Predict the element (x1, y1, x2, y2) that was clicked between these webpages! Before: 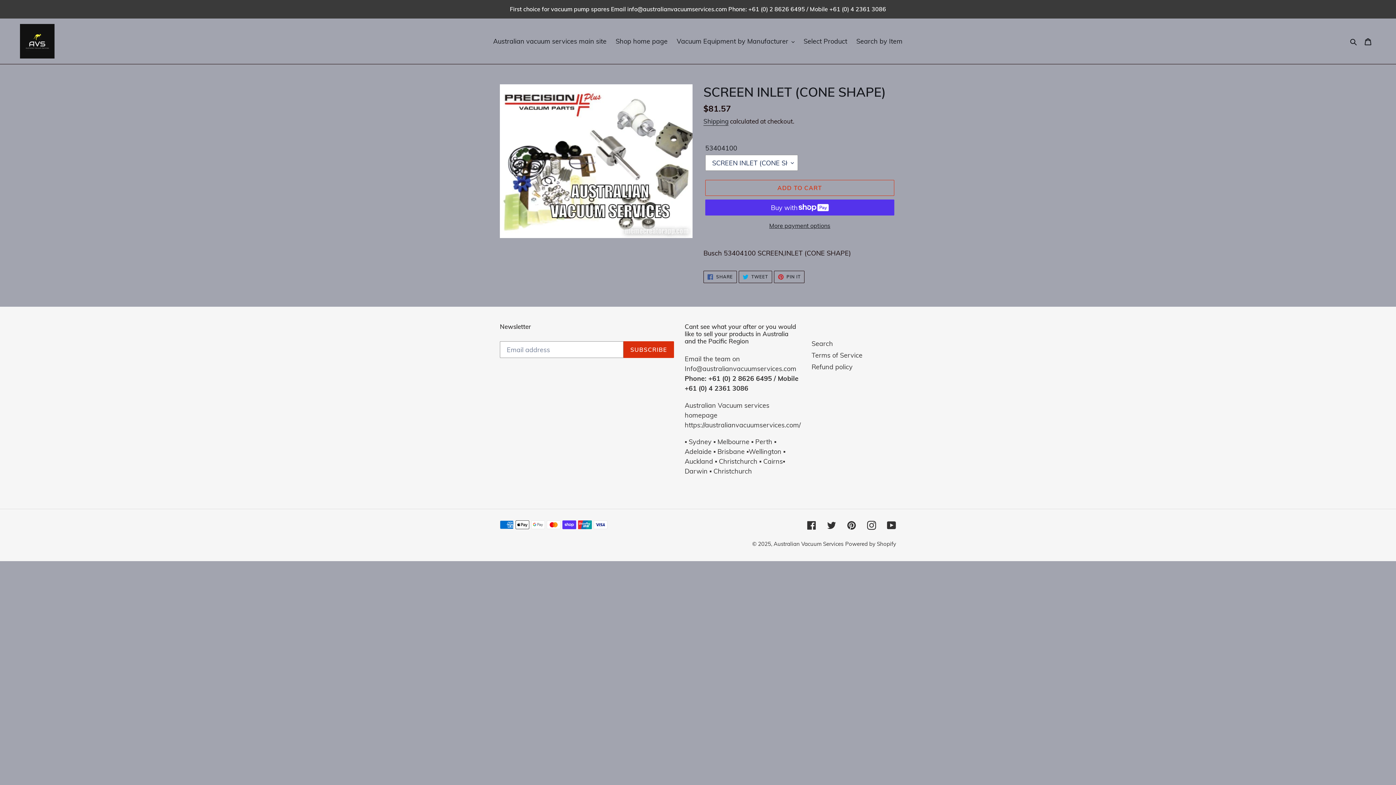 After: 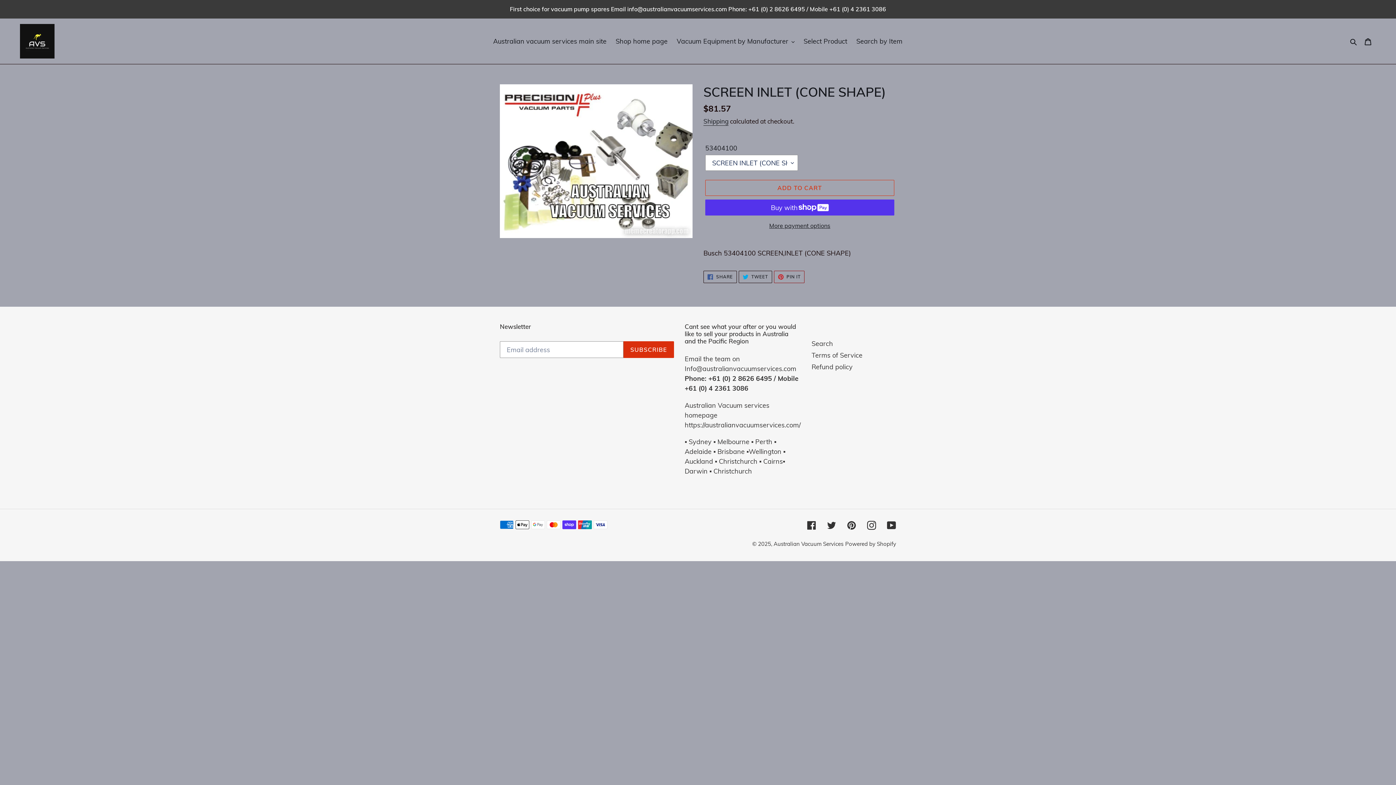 Action: label:  PIN IT
PIN ON PINTEREST bbox: (774, 271, 804, 283)